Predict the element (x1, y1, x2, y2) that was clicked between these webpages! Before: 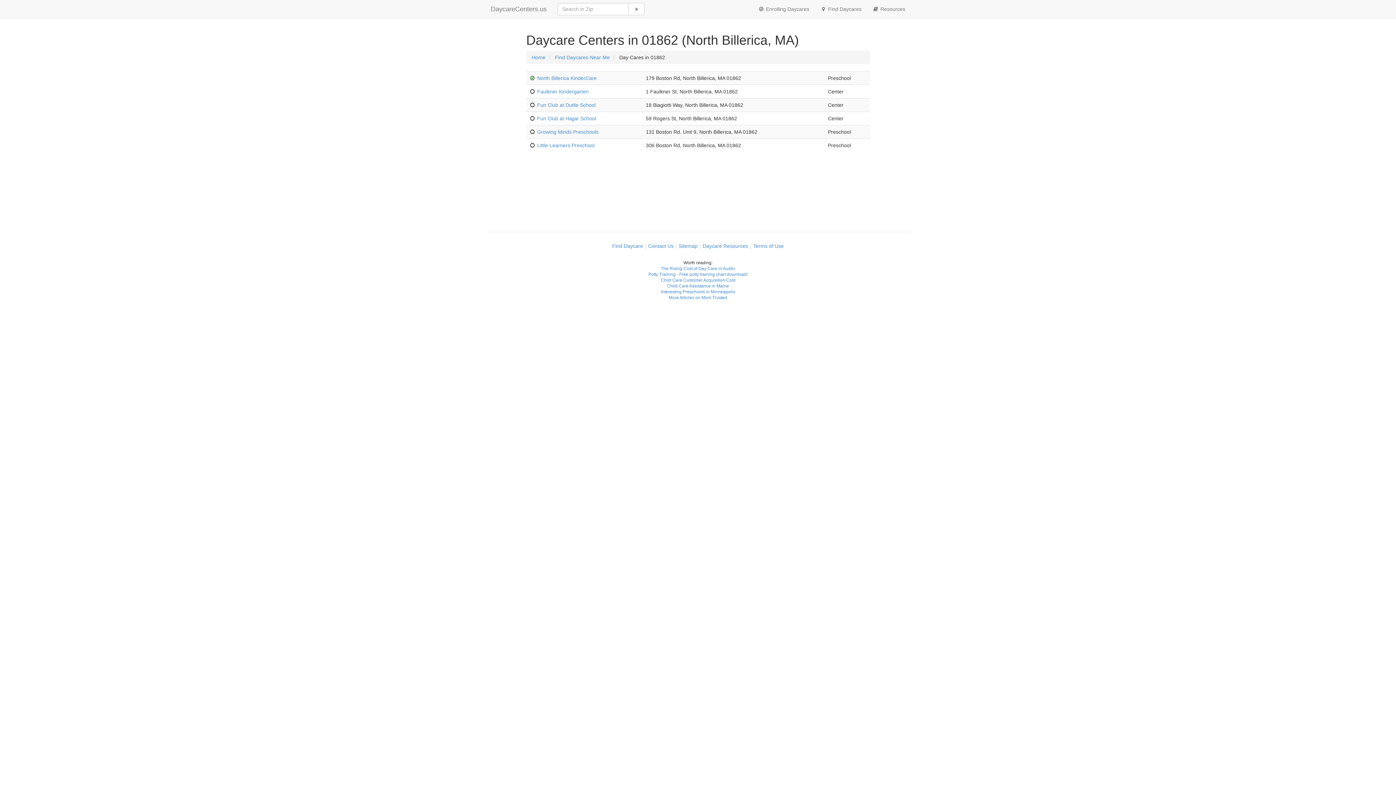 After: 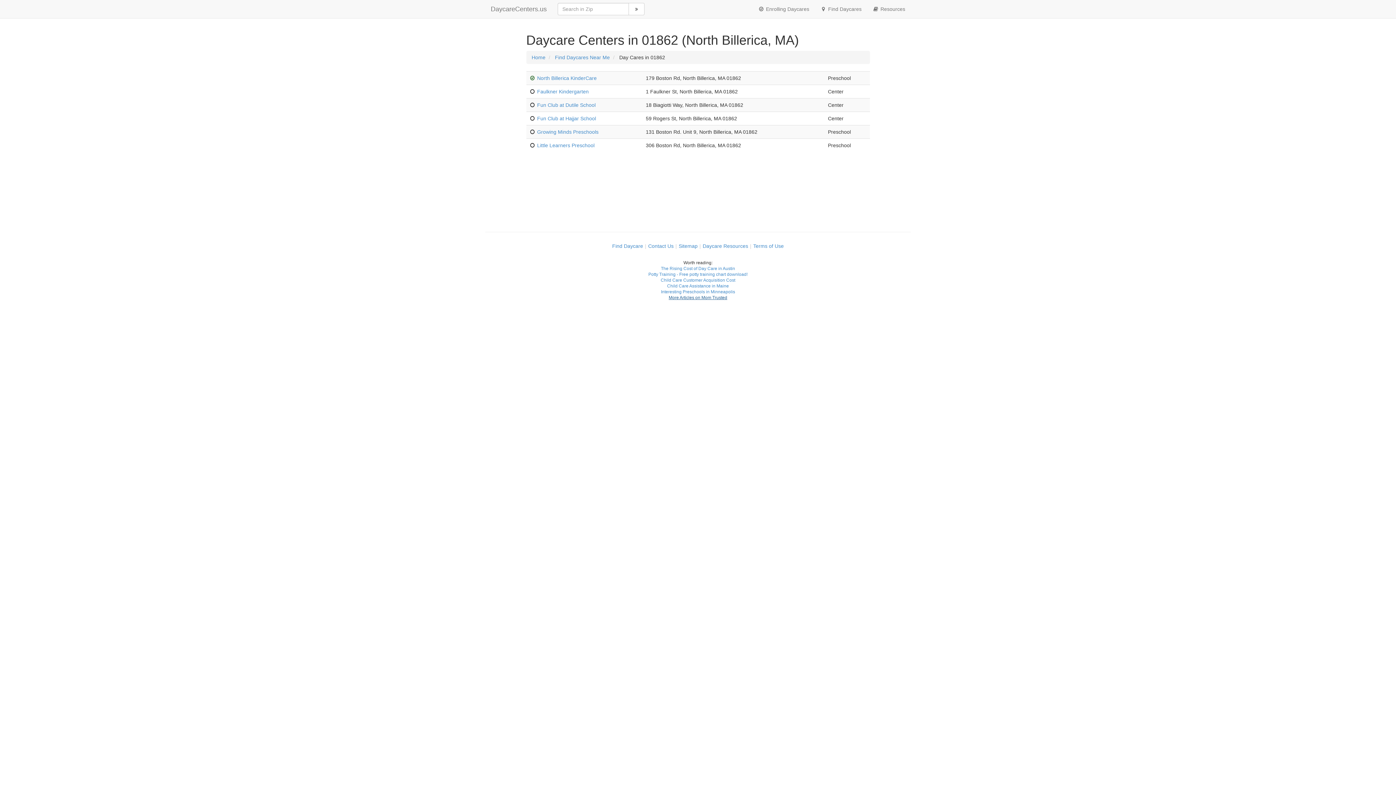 Action: bbox: (668, 295, 727, 300) label: More Articles on Mom Trusted